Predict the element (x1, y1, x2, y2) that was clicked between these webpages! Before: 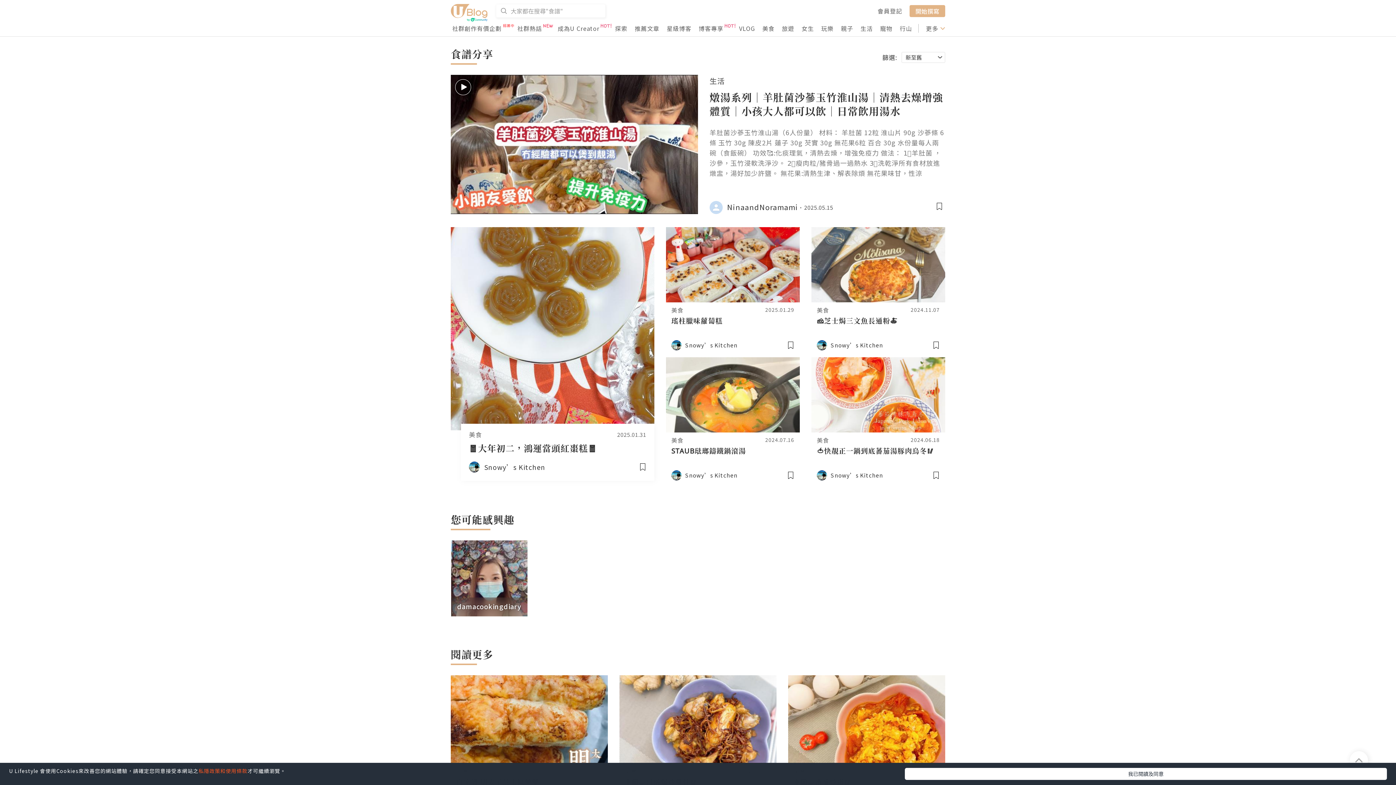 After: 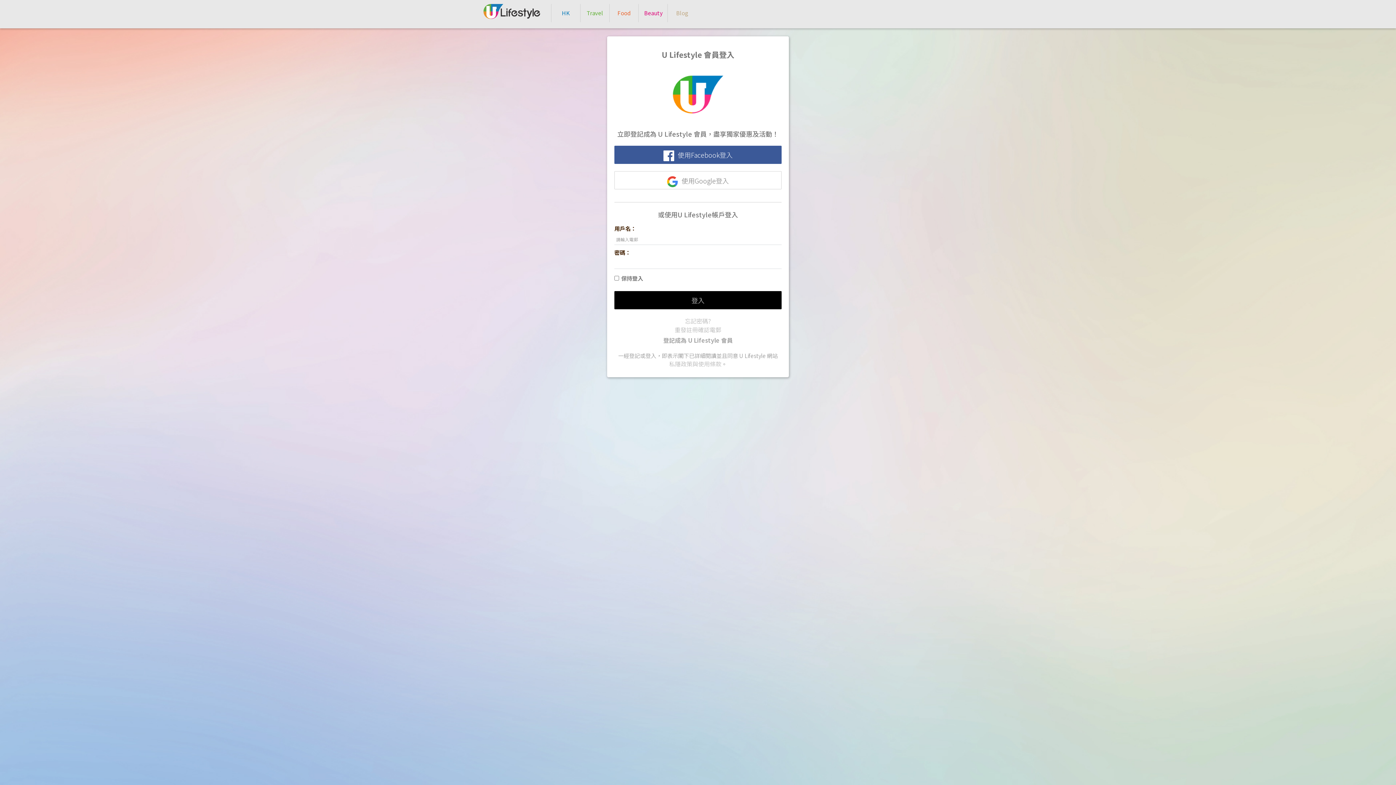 Action: bbox: (787, 341, 794, 348)